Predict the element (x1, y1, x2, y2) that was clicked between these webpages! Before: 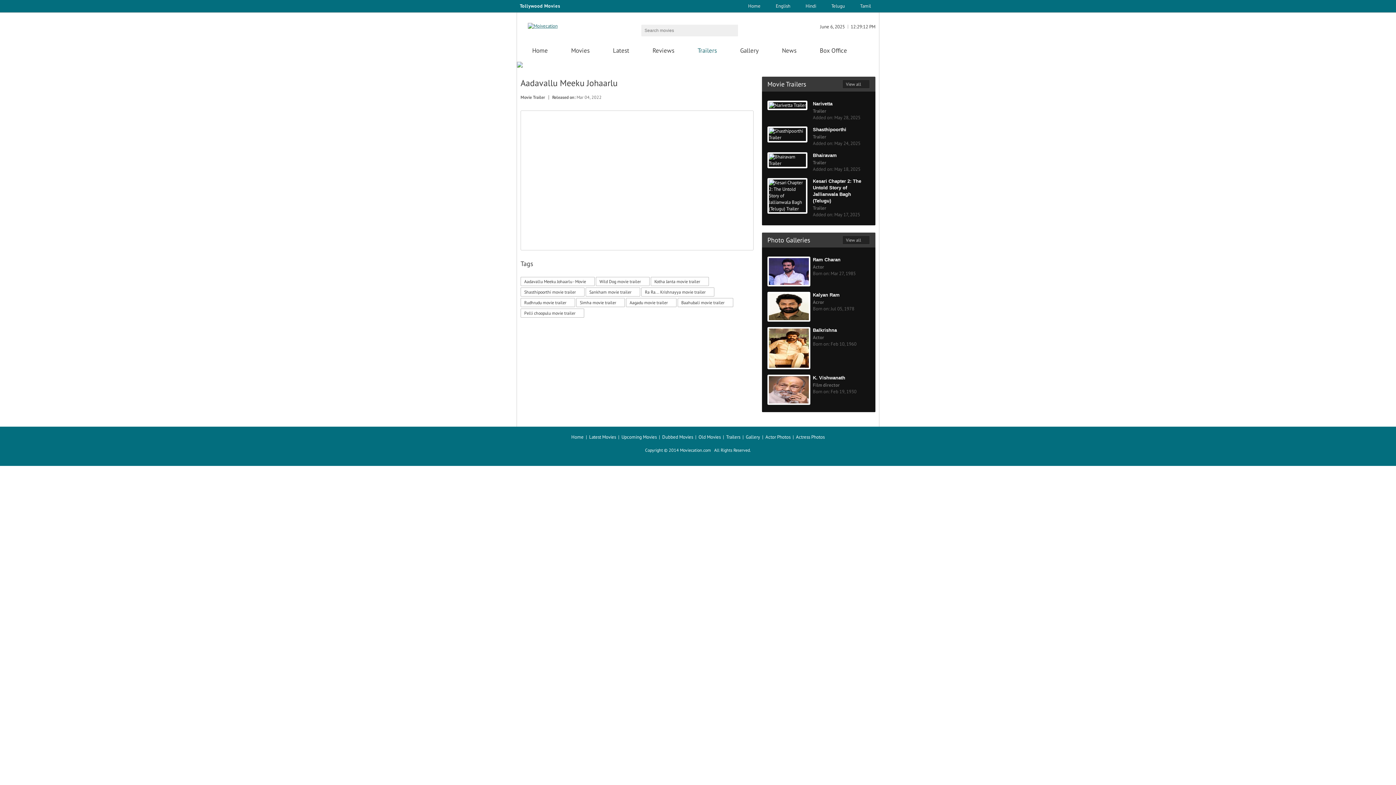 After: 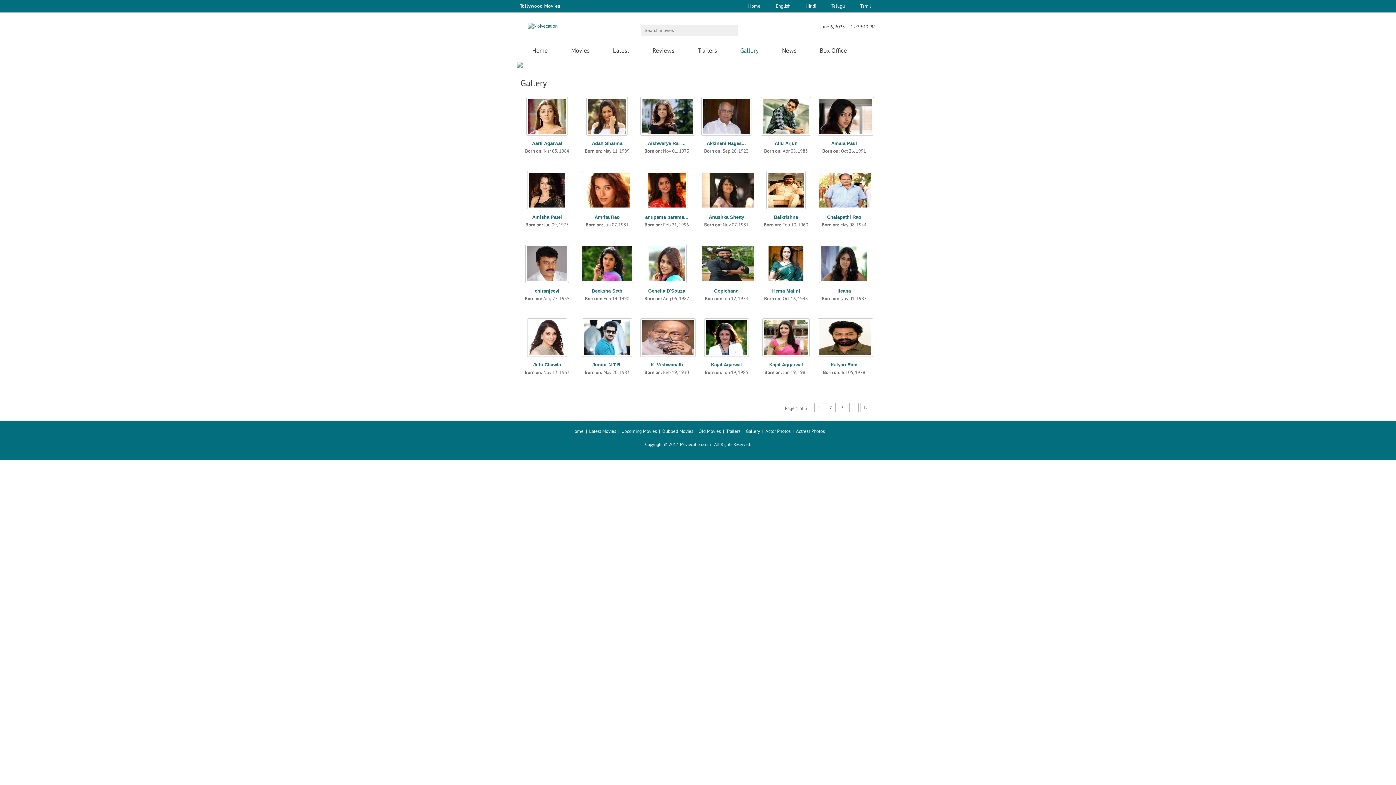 Action: label: Gallery bbox: (730, 40, 768, 61)